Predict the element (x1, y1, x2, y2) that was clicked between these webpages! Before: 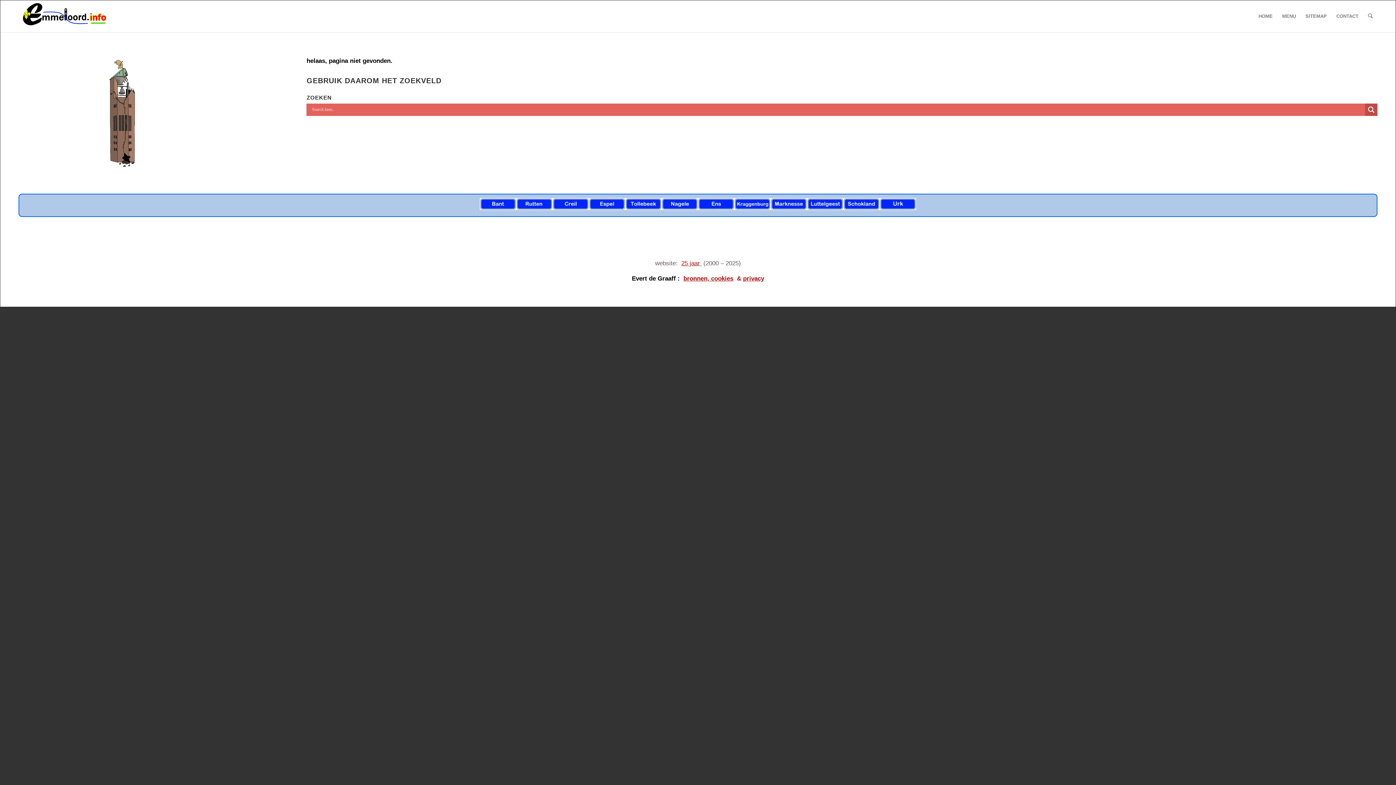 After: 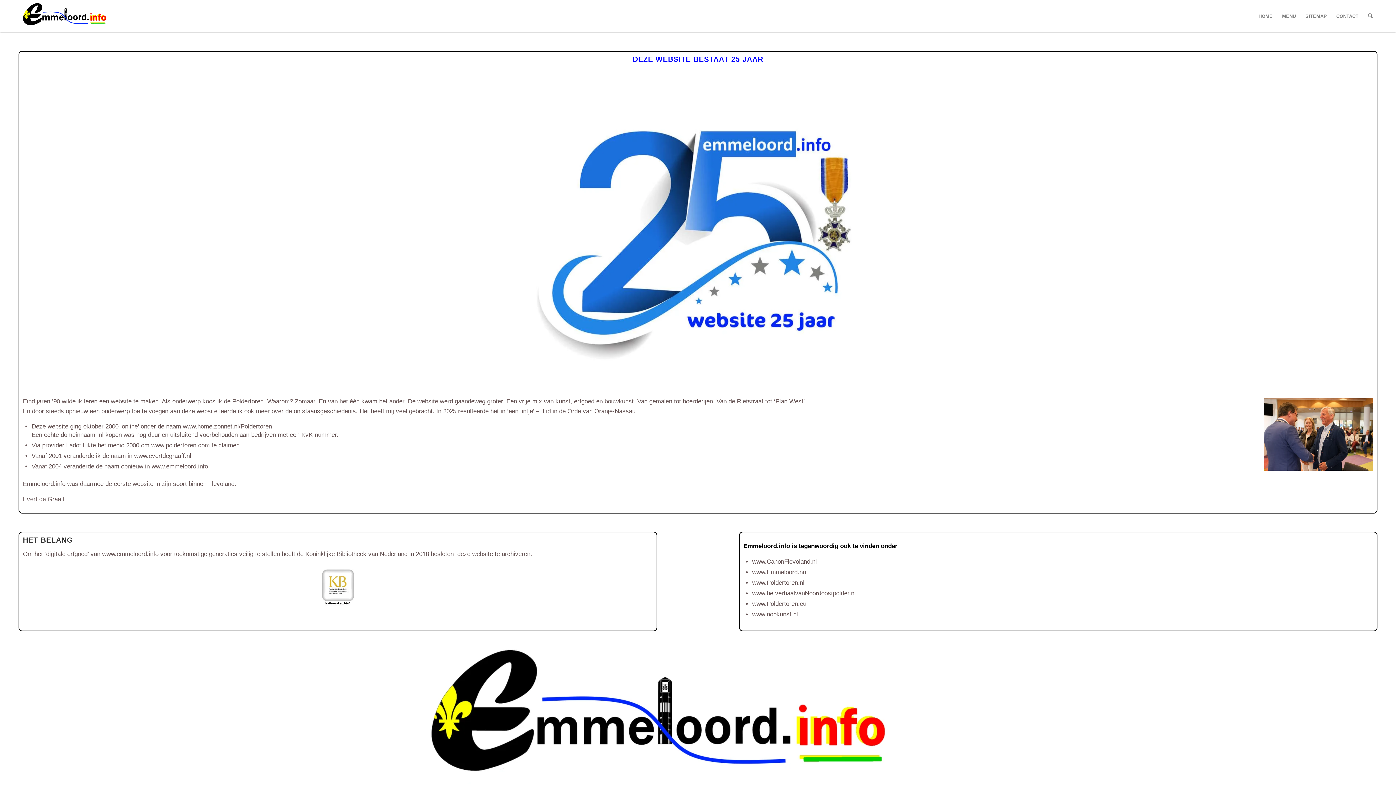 Action: bbox: (681, 260, 700, 267) label: 25 jaar